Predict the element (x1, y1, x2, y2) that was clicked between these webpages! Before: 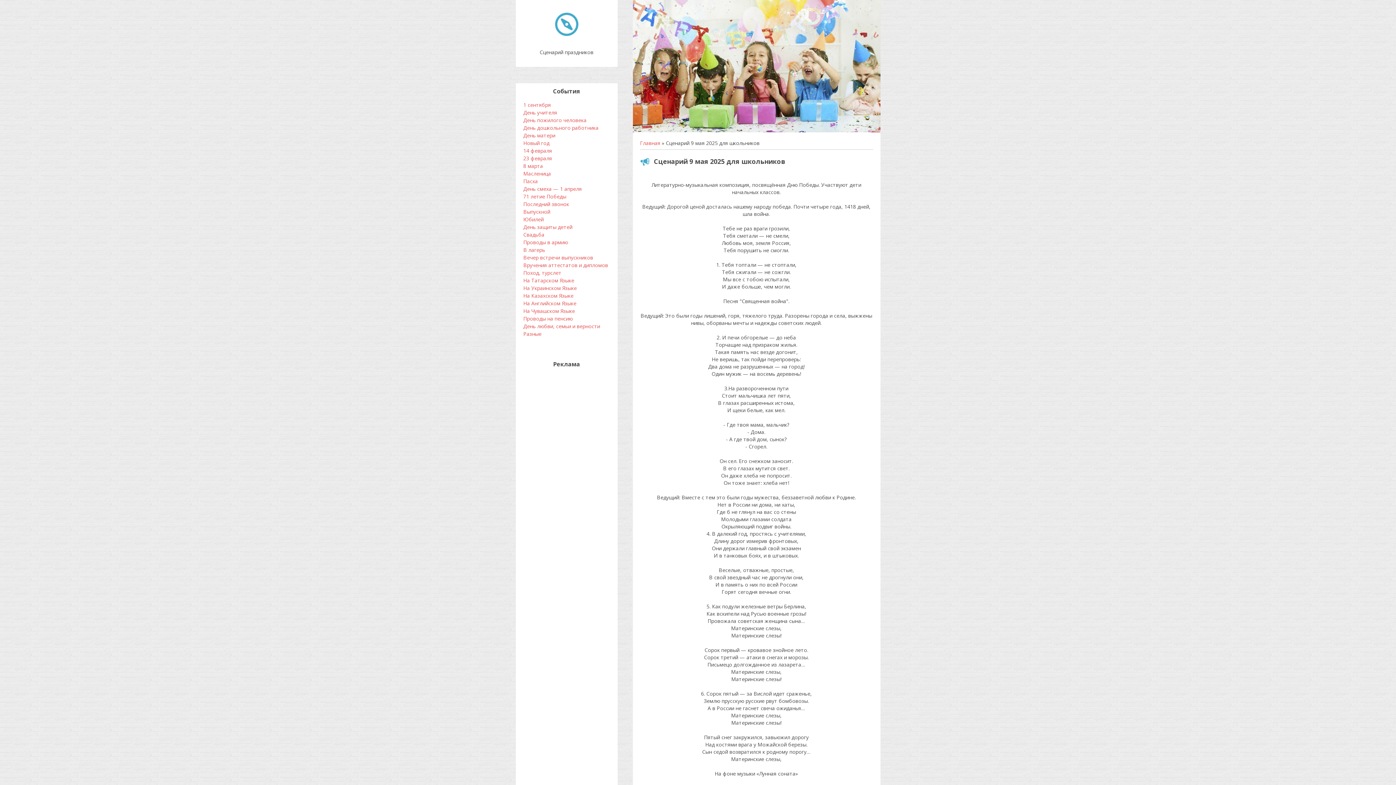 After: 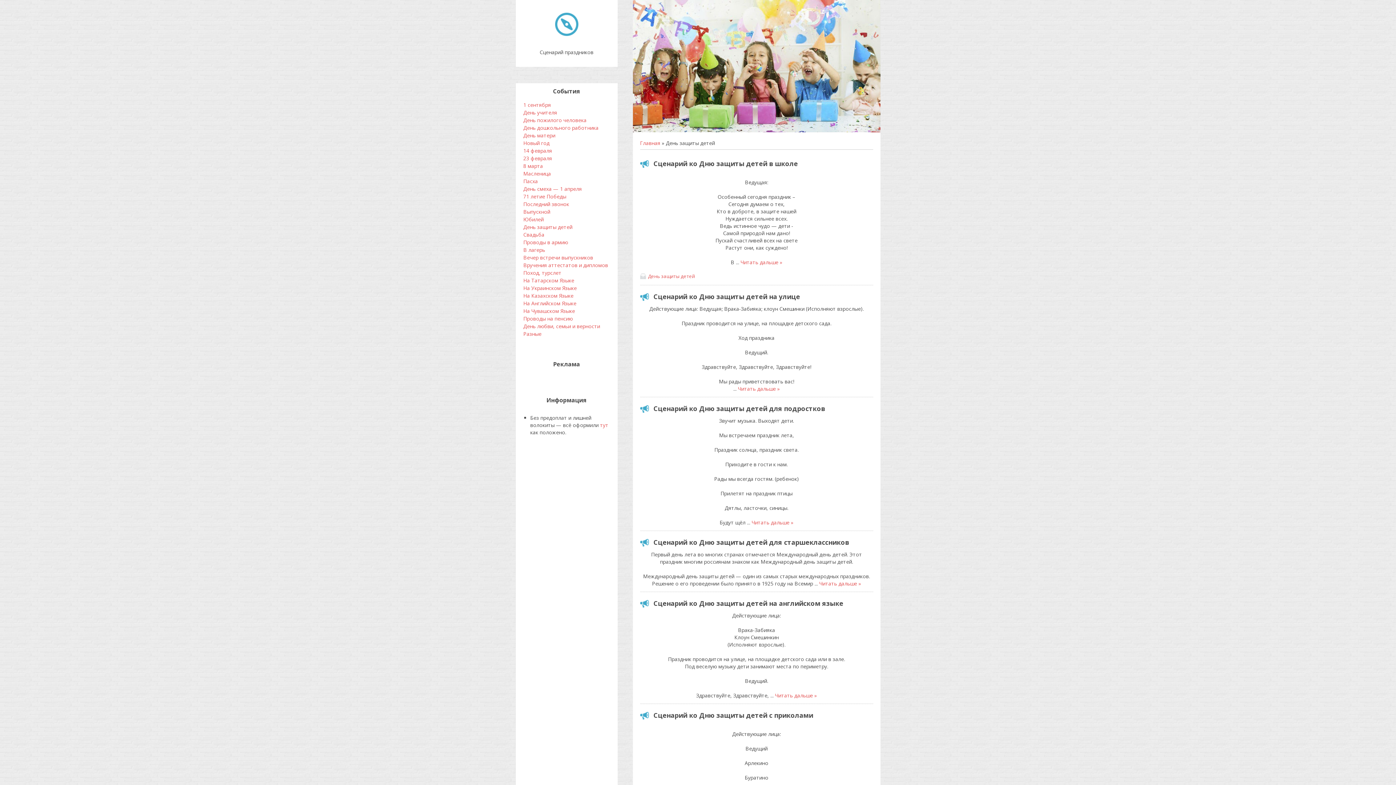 Action: bbox: (523, 223, 572, 230) label: День защиты детей